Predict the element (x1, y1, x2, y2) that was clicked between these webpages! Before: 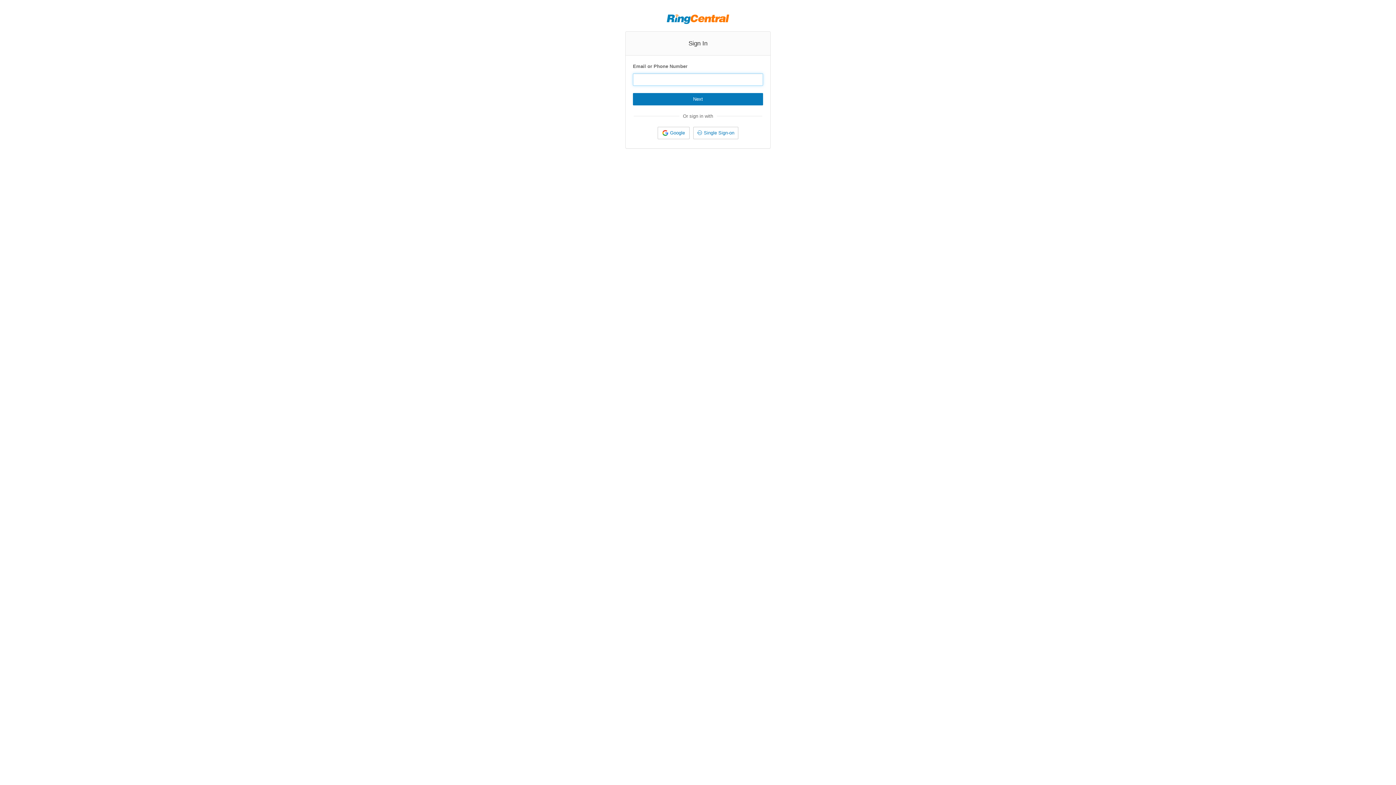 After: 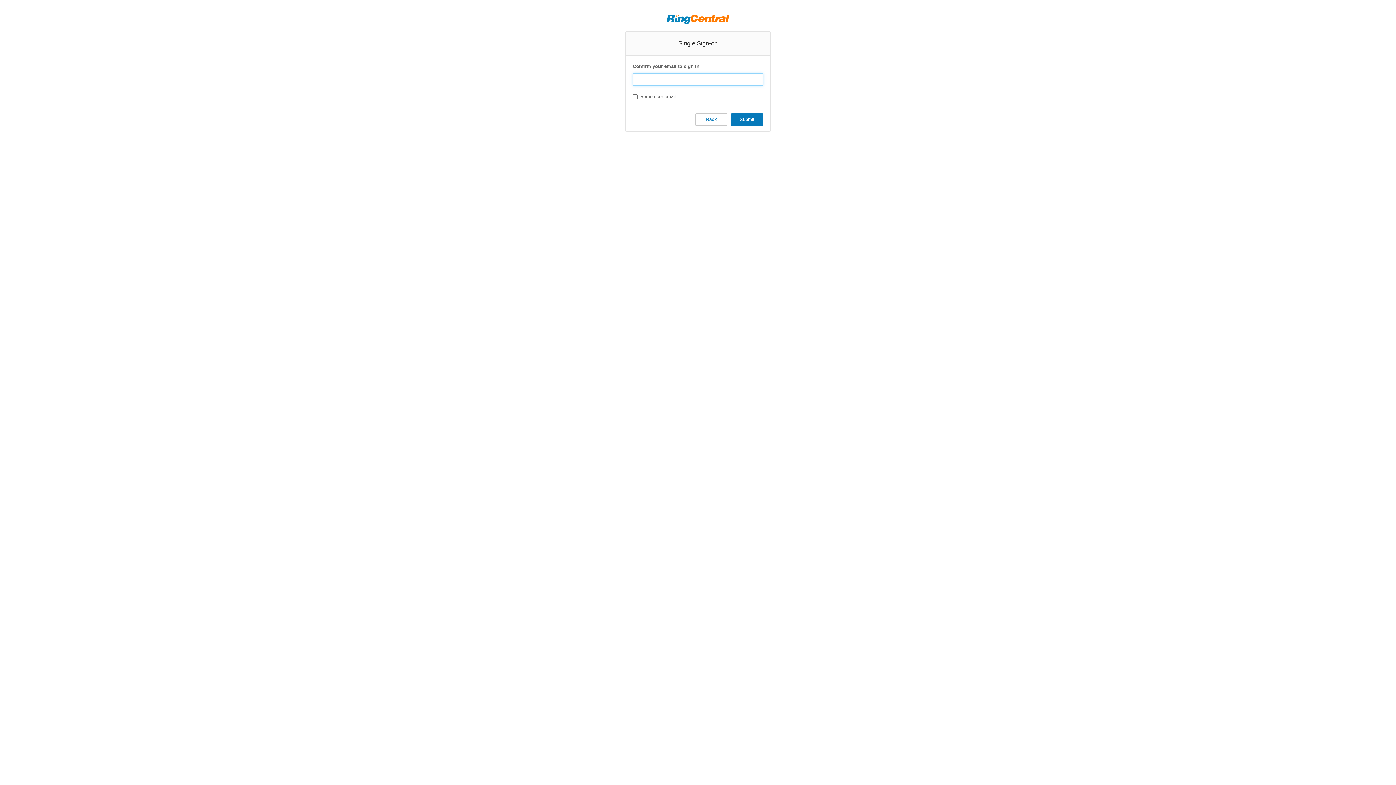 Action: bbox: (693, 126, 738, 139) label: Single Sign-on